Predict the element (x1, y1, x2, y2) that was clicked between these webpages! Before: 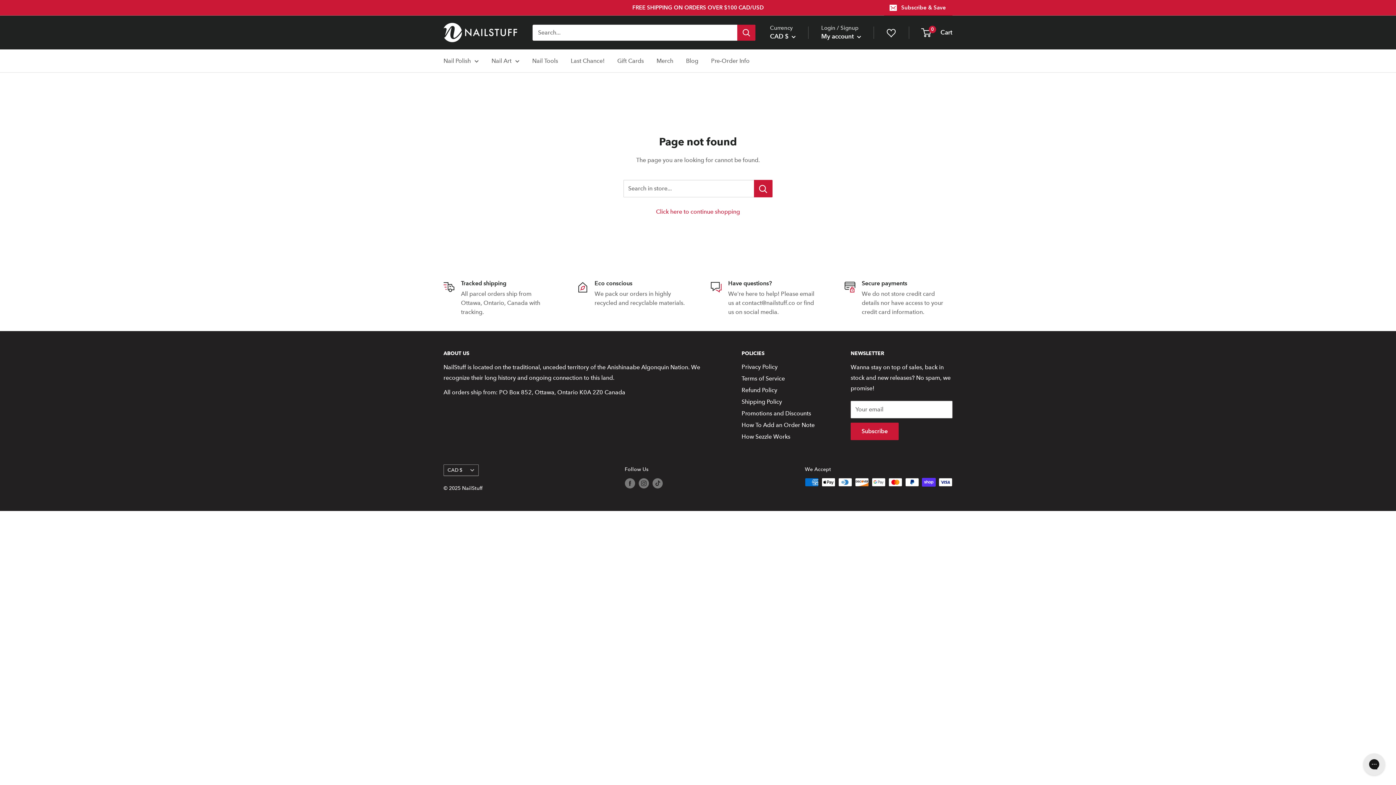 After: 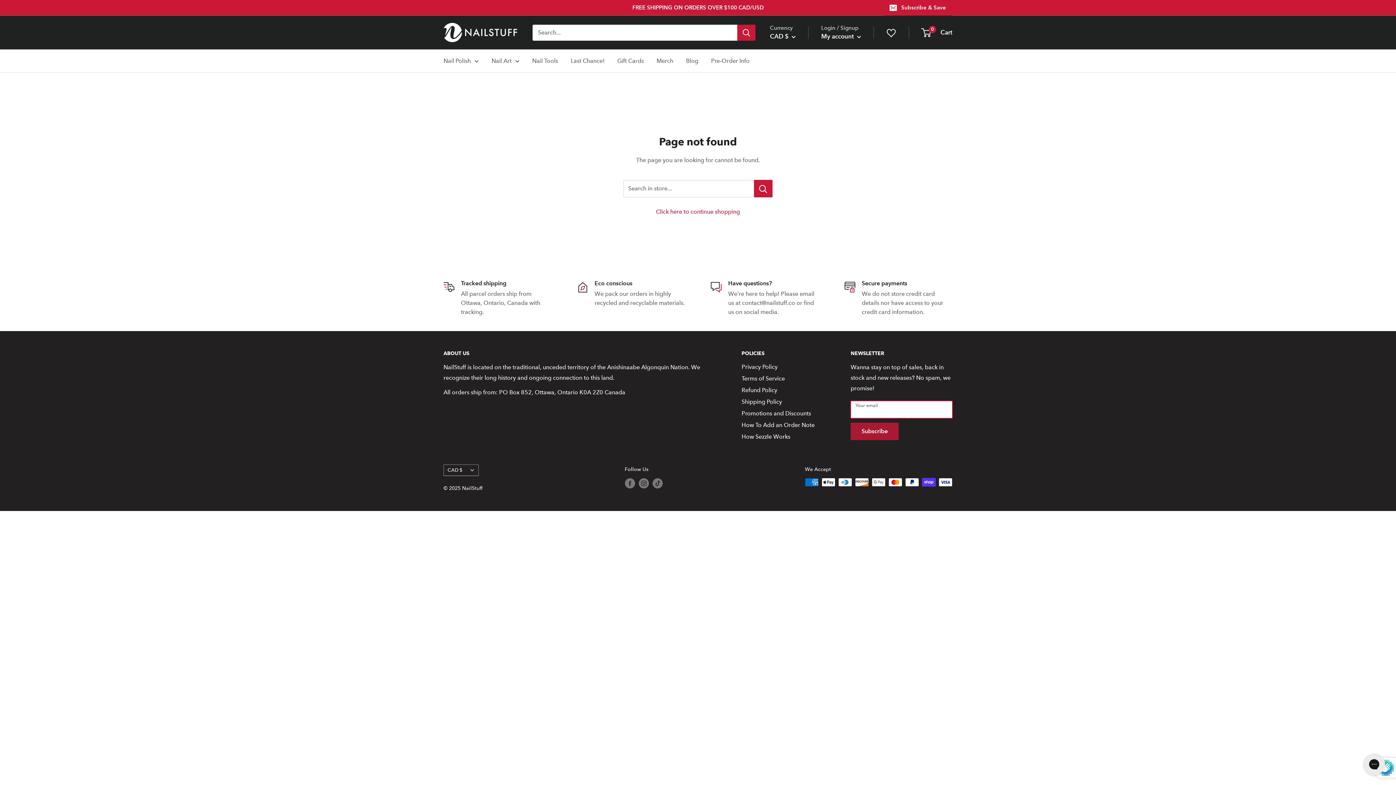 Action: bbox: (850, 422, 898, 440) label: Subscribe